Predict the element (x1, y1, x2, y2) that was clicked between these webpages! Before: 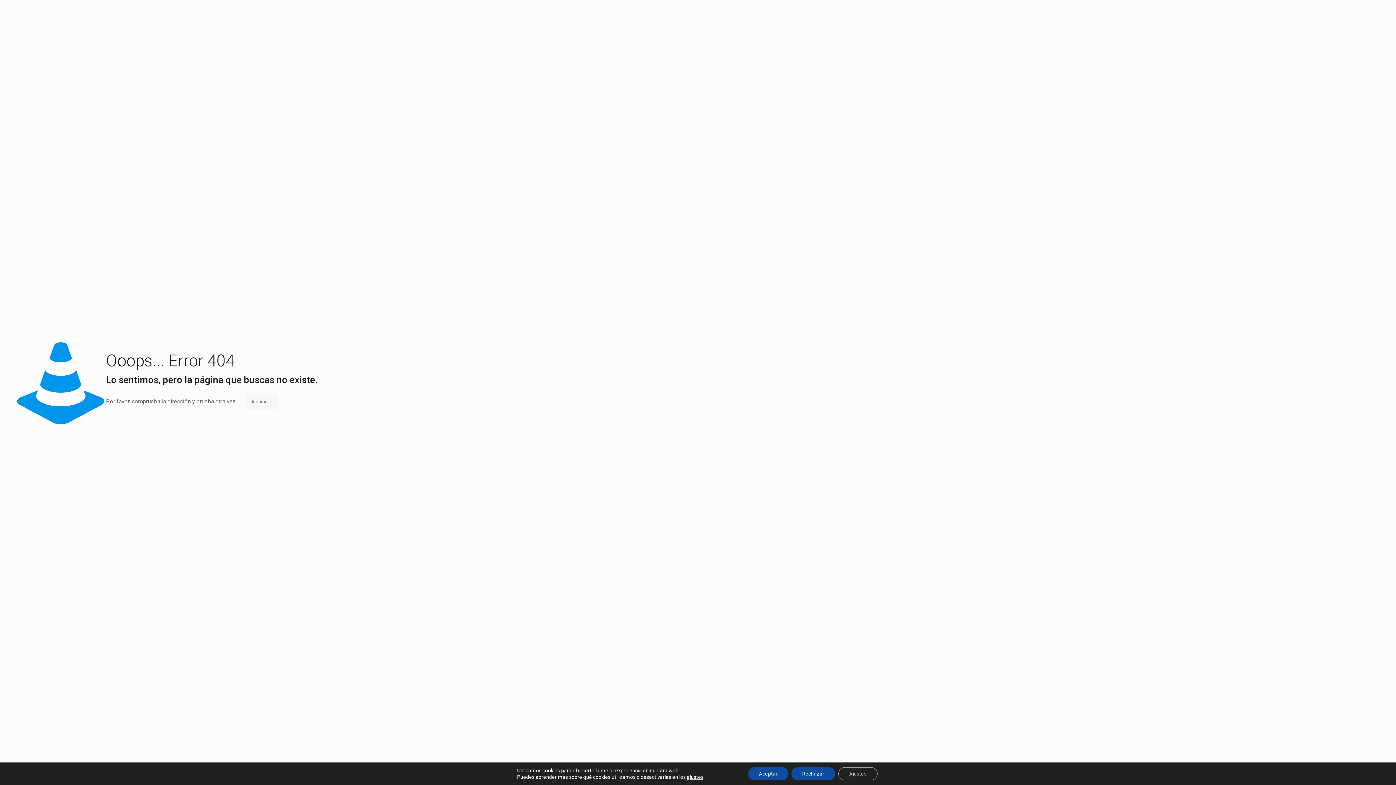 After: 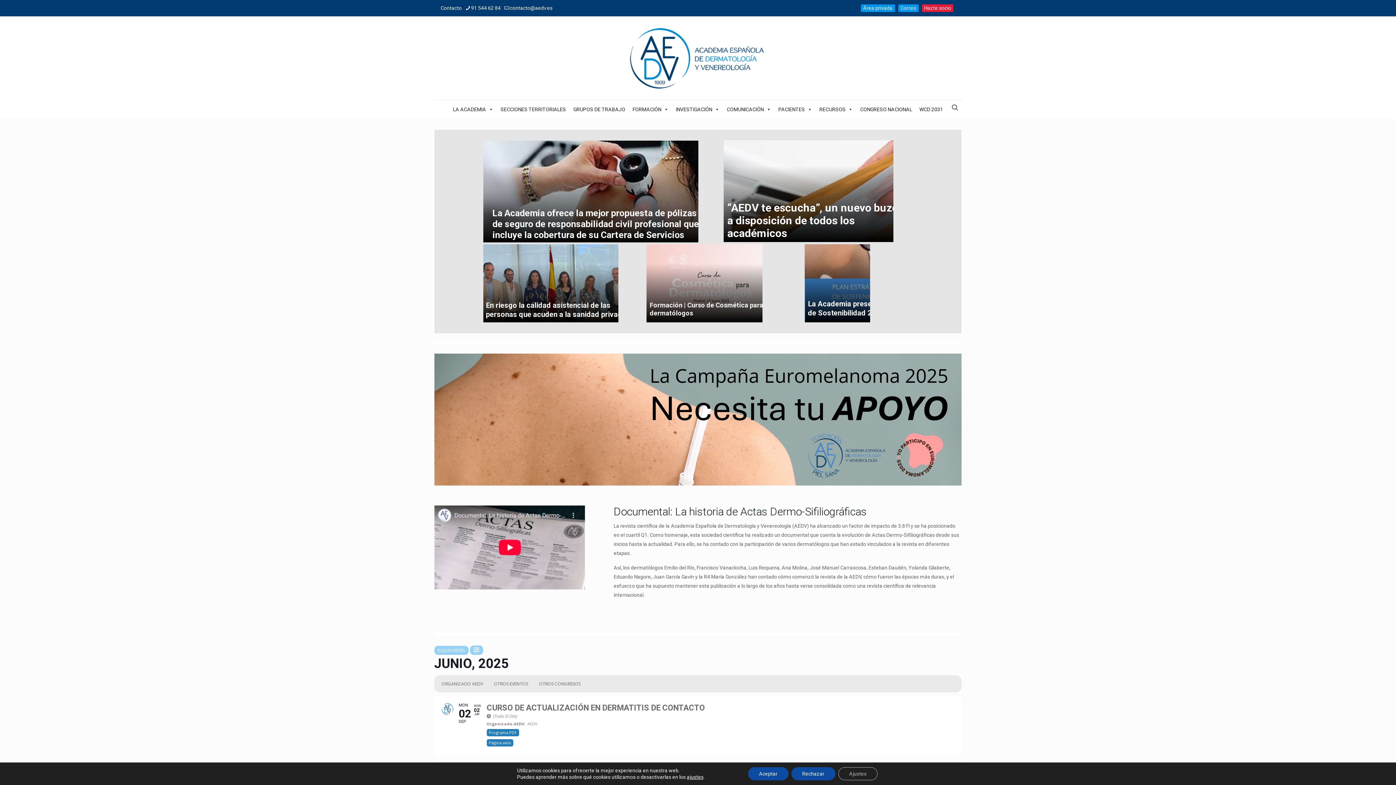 Action: label: Ir a inicio bbox: (244, 393, 278, 410)